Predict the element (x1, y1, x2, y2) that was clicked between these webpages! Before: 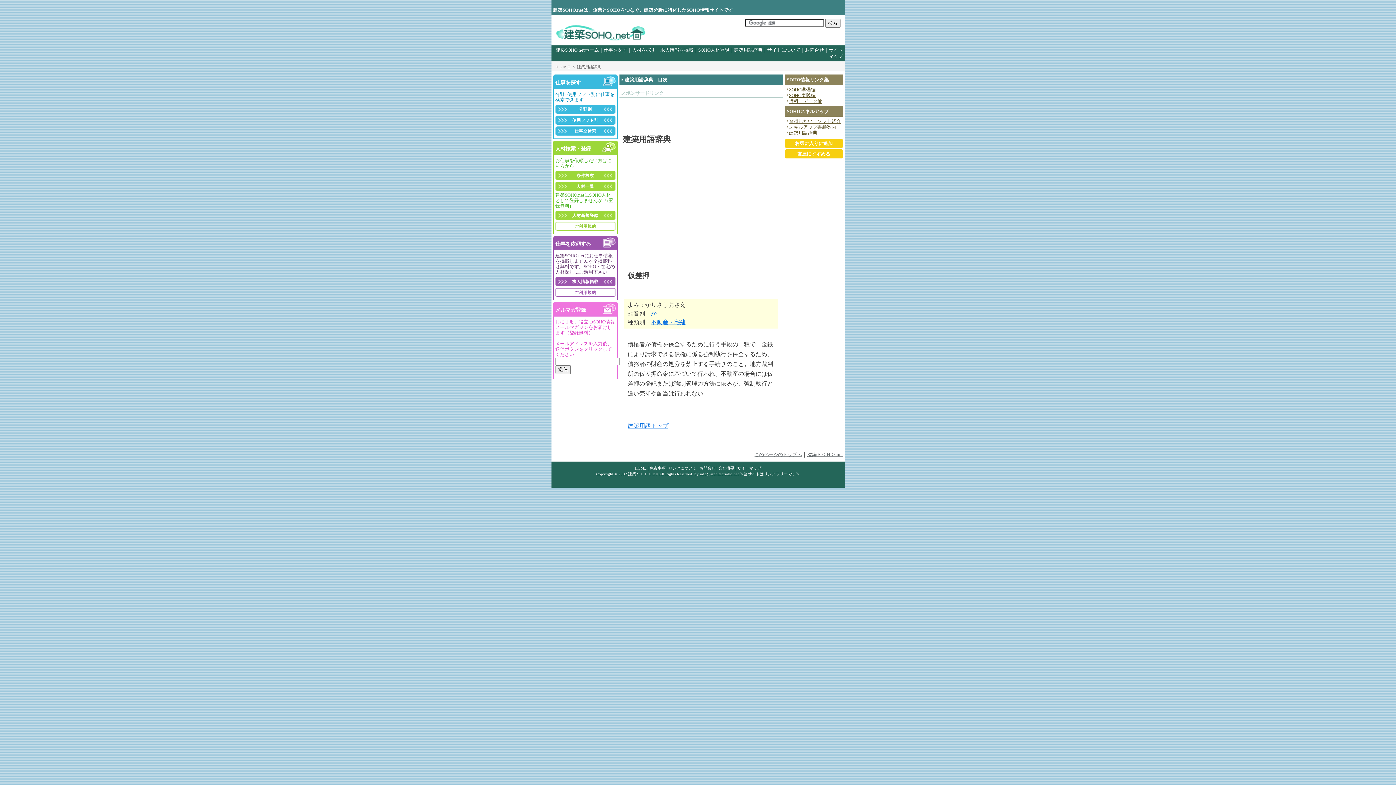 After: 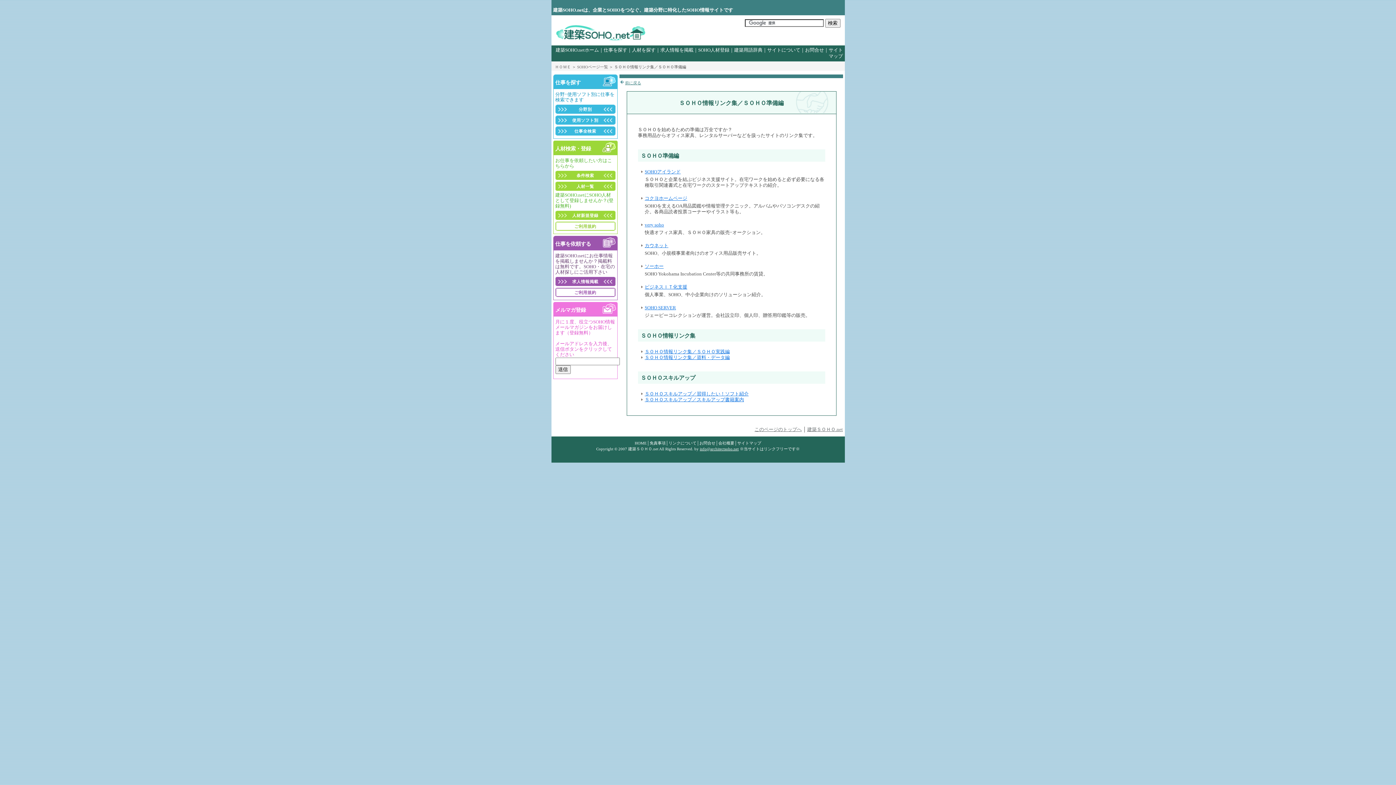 Action: bbox: (787, 87, 815, 92) label: SOHO準備編